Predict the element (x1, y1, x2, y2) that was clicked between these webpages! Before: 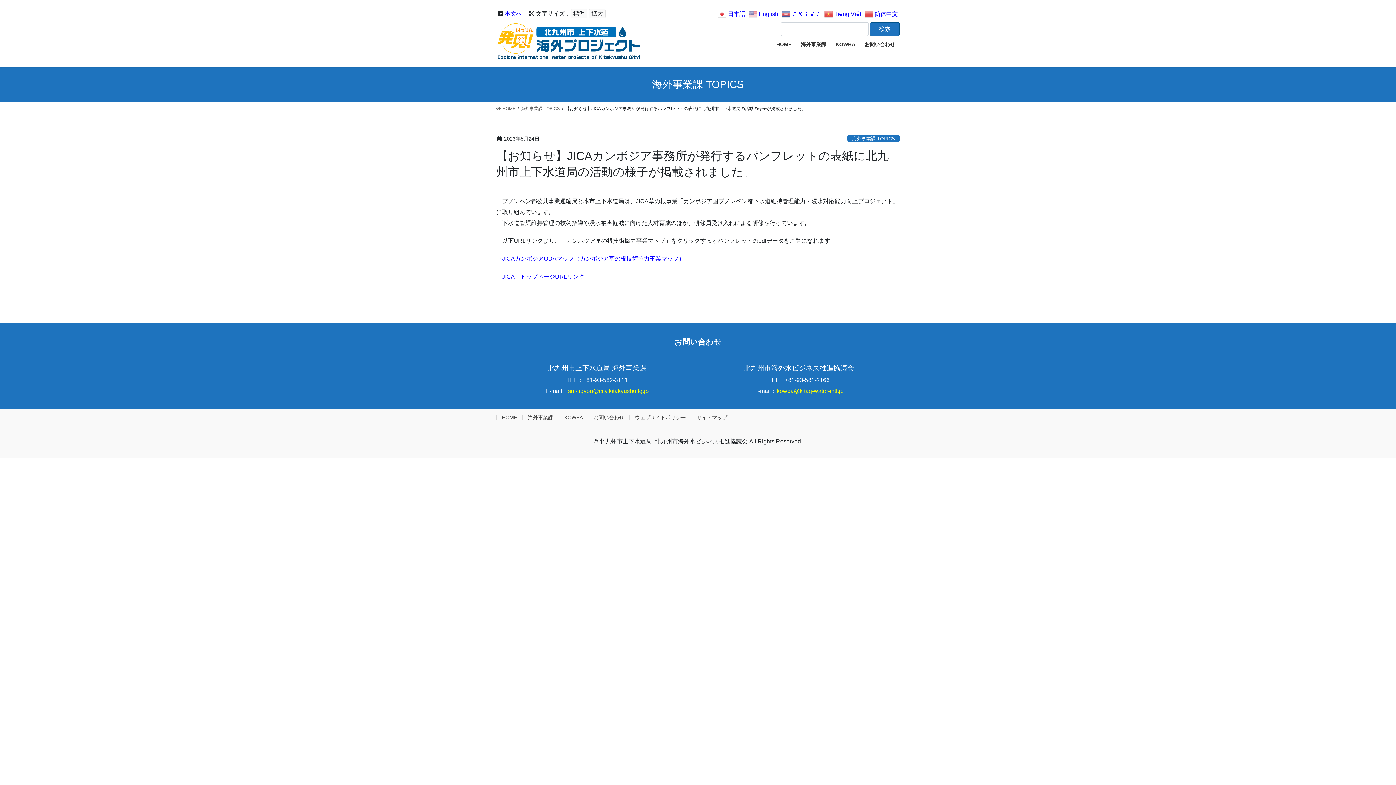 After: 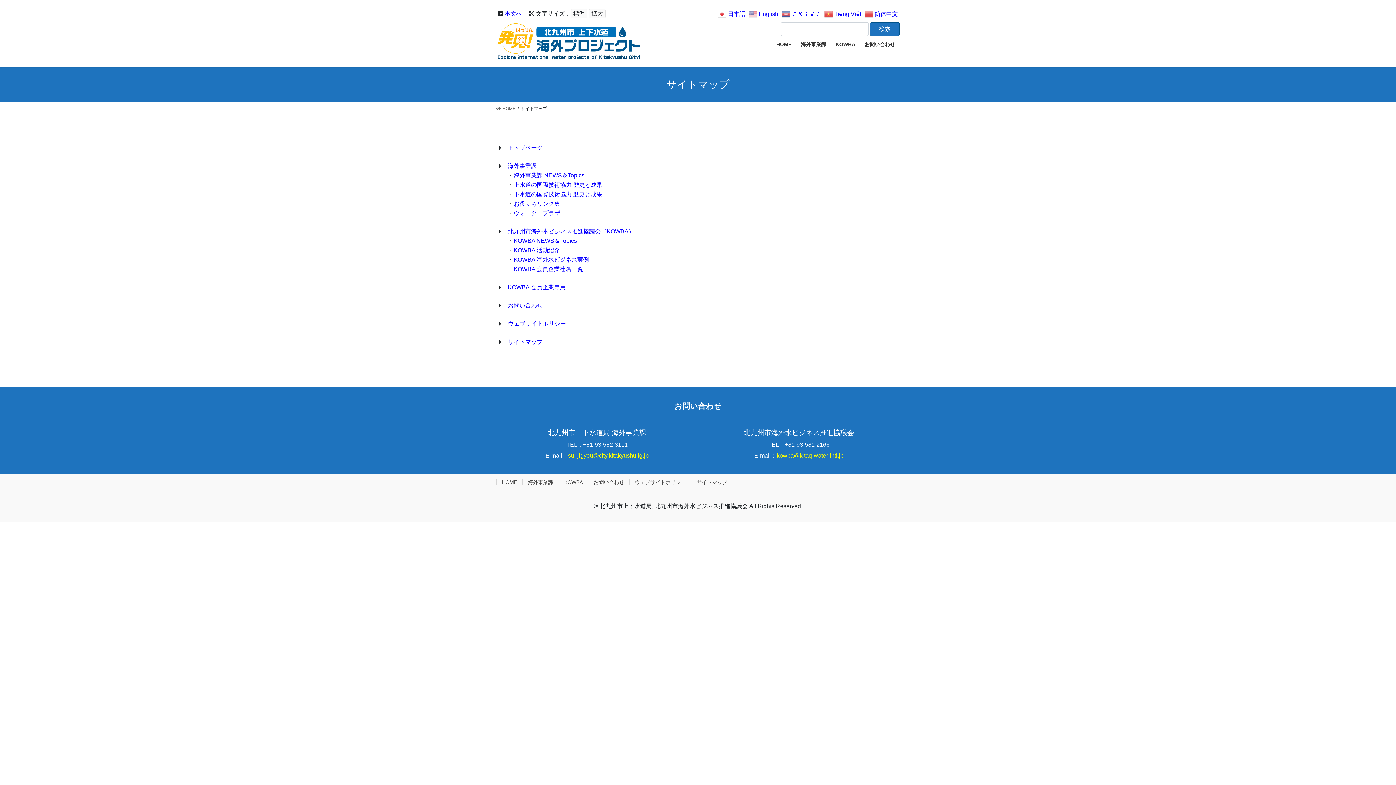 Action: label: サイトマップ bbox: (691, 415, 732, 420)